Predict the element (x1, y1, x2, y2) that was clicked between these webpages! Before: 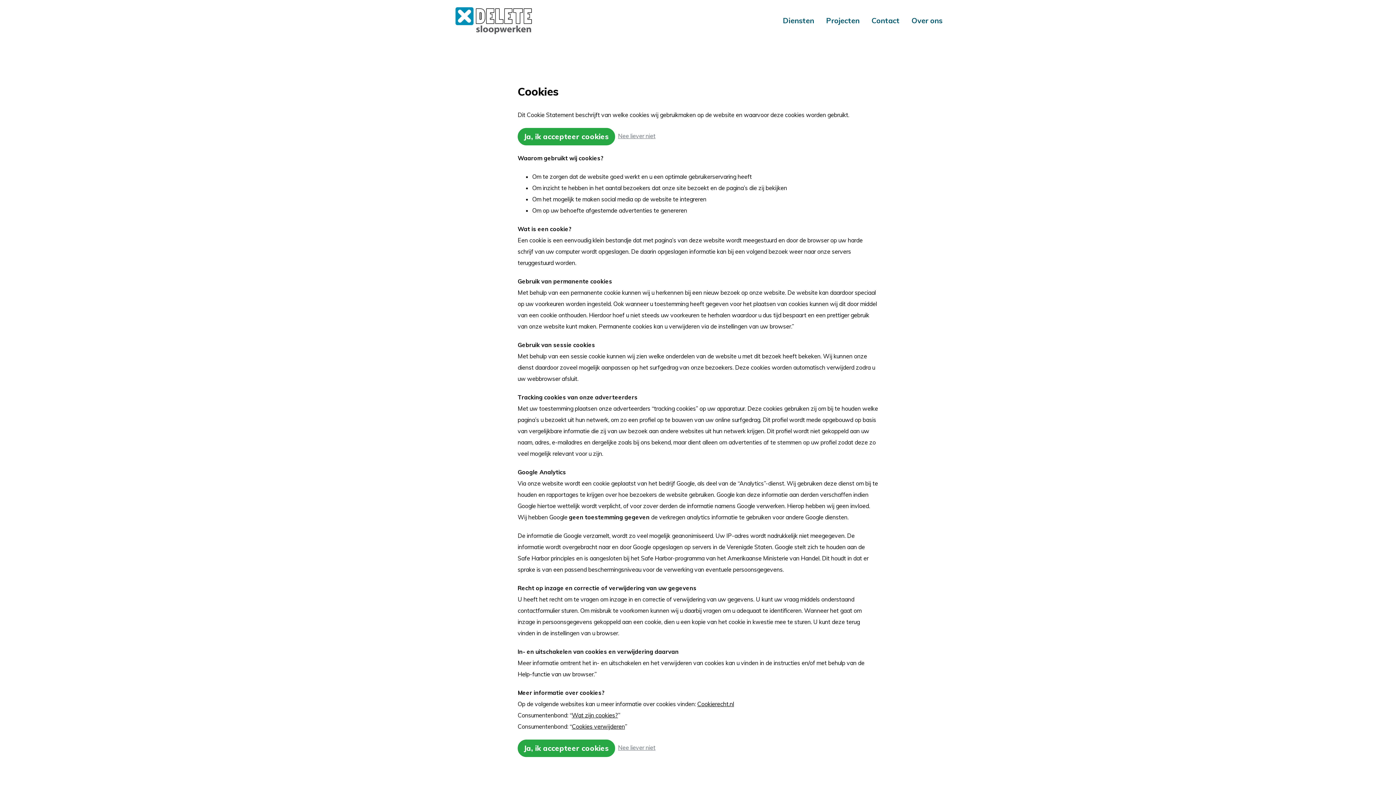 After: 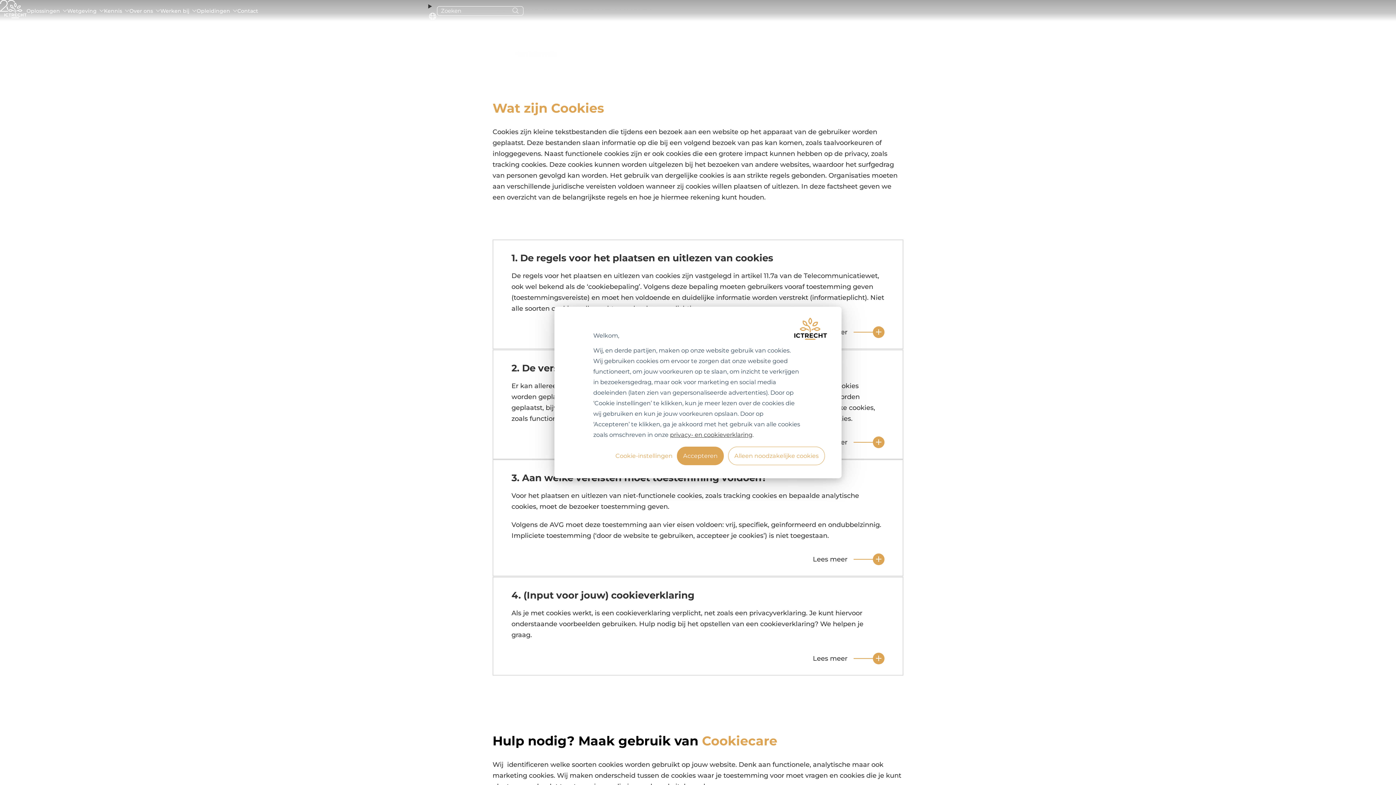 Action: bbox: (697, 700, 734, 708) label: Cookierecht.nl